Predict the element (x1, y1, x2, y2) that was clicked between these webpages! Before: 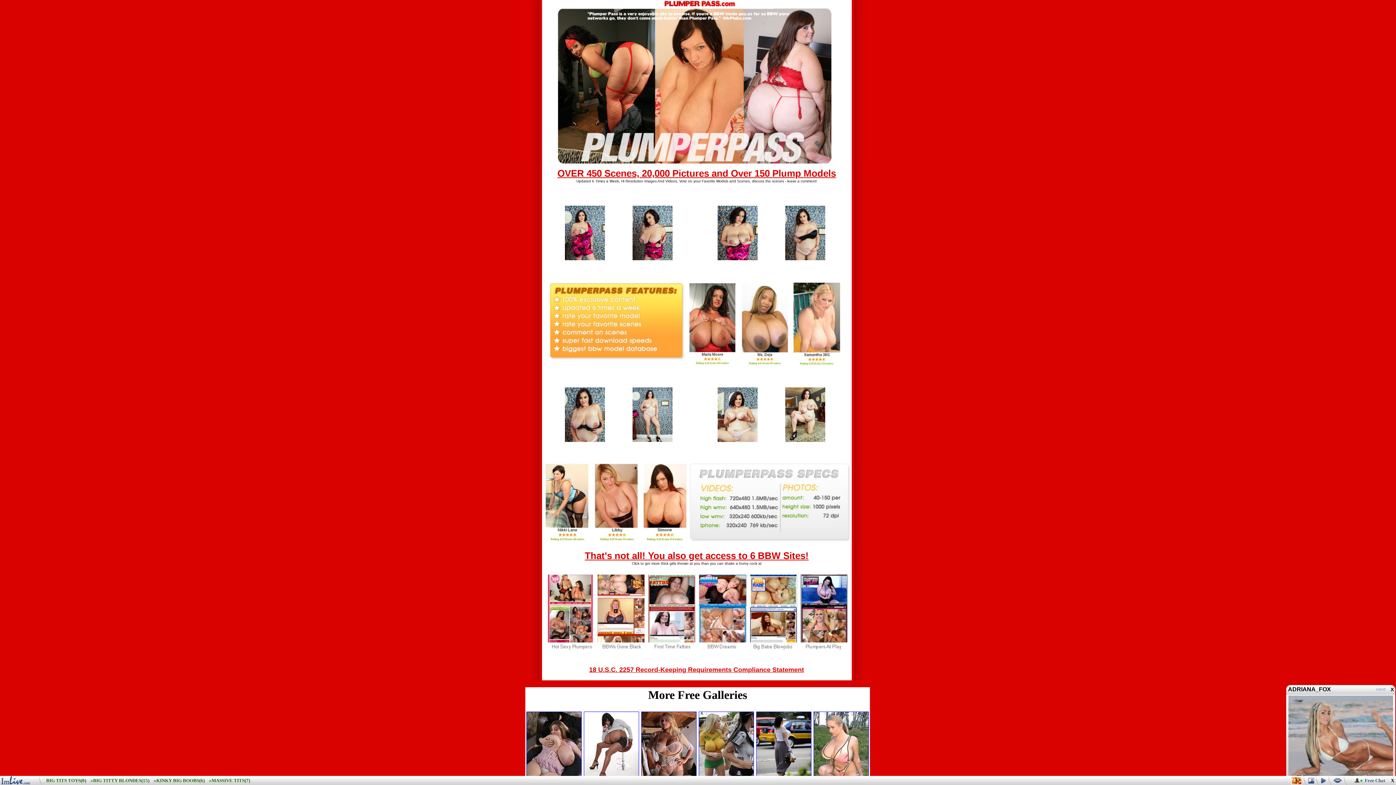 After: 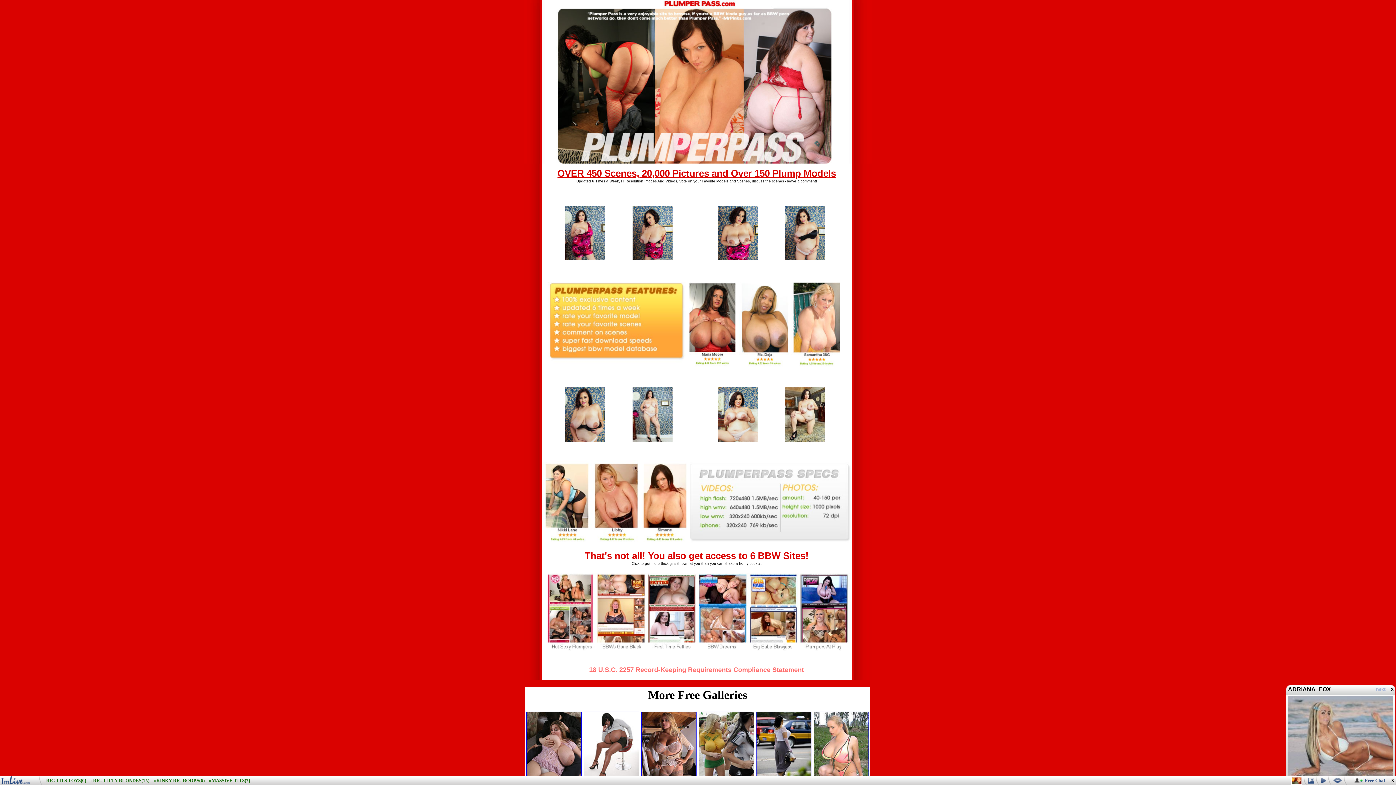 Action: label: 18 U.S.C. 2257 Record-Keeping Requirements Compliance Statement bbox: (589, 663, 804, 674)